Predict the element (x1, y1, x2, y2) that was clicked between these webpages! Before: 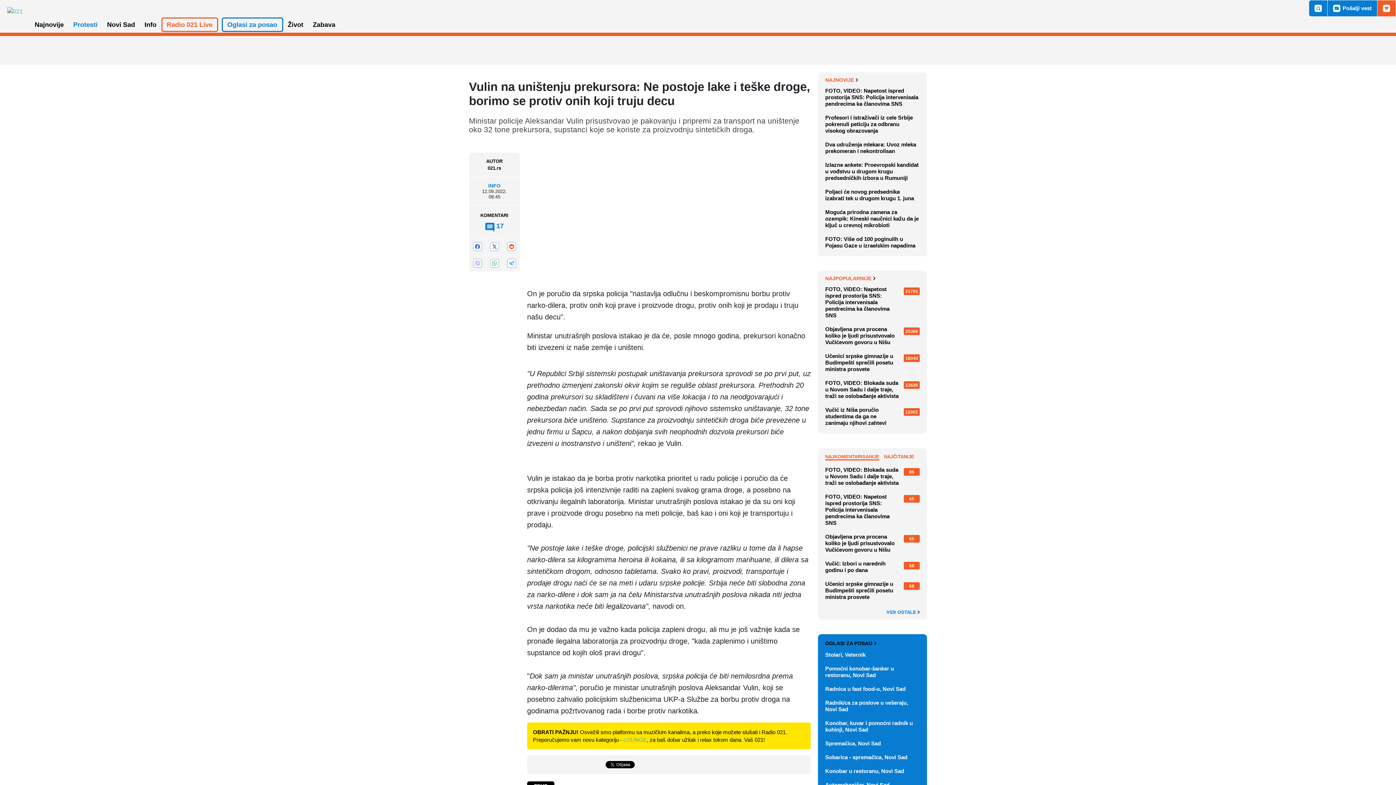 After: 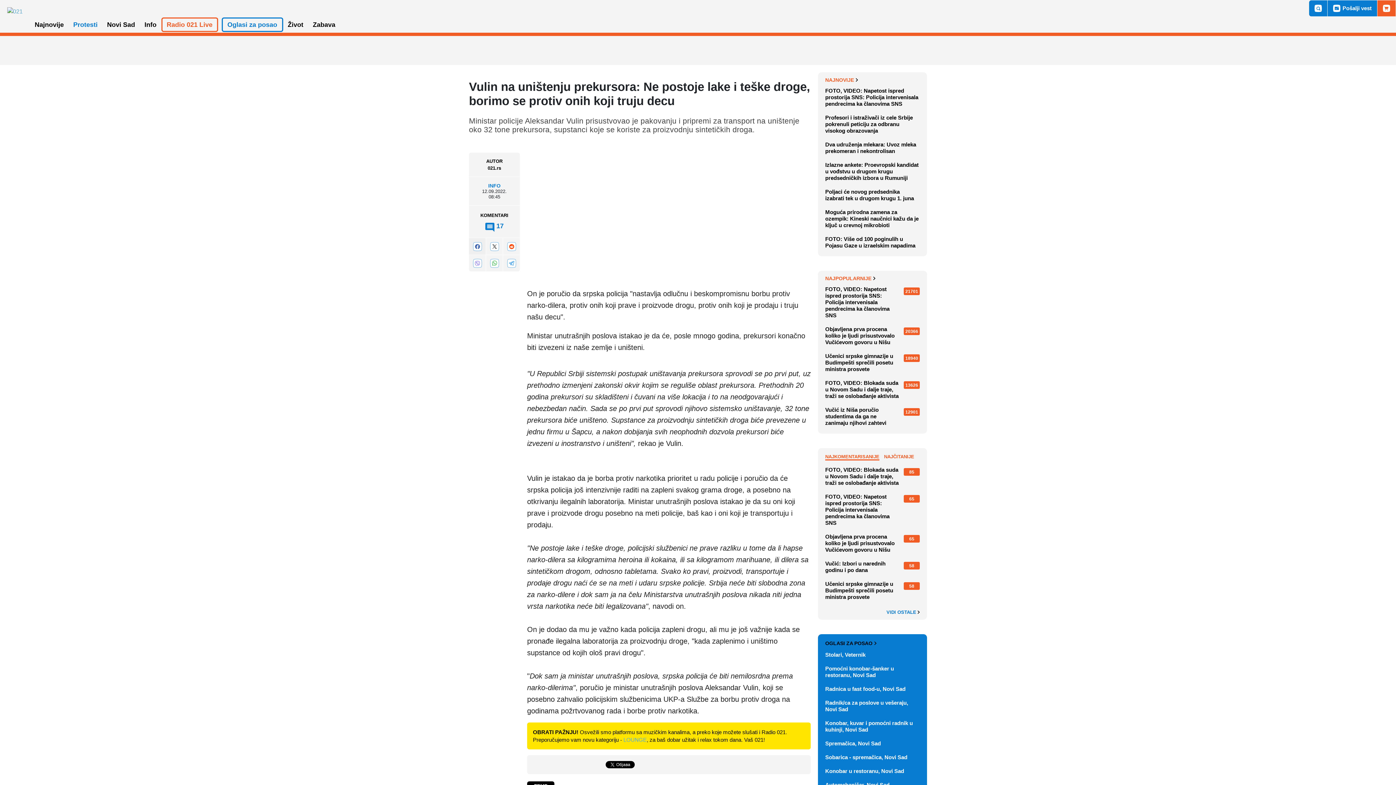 Action: bbox: (469, 238, 485, 254)